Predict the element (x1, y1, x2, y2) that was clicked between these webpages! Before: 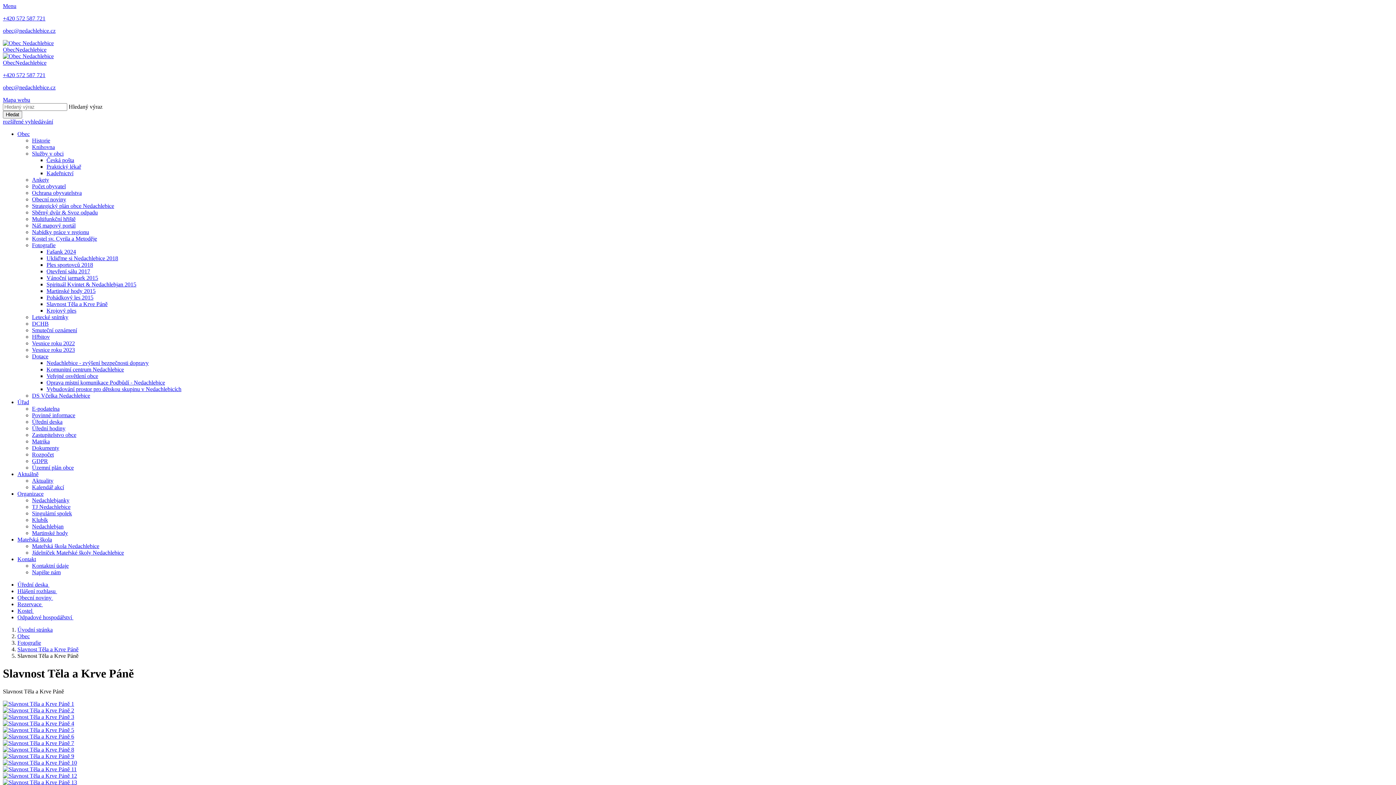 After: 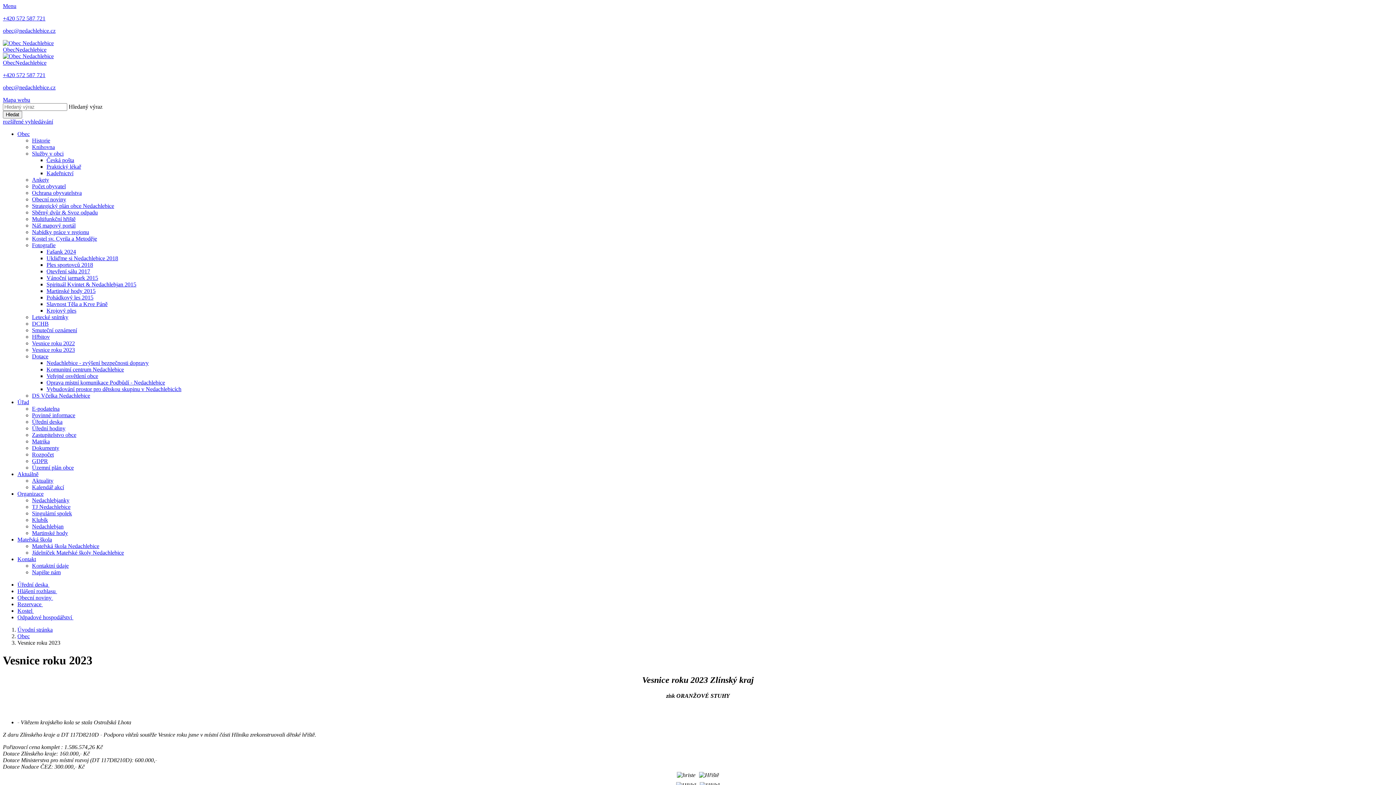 Action: bbox: (32, 346, 74, 353) label: Vesnice roku 2023